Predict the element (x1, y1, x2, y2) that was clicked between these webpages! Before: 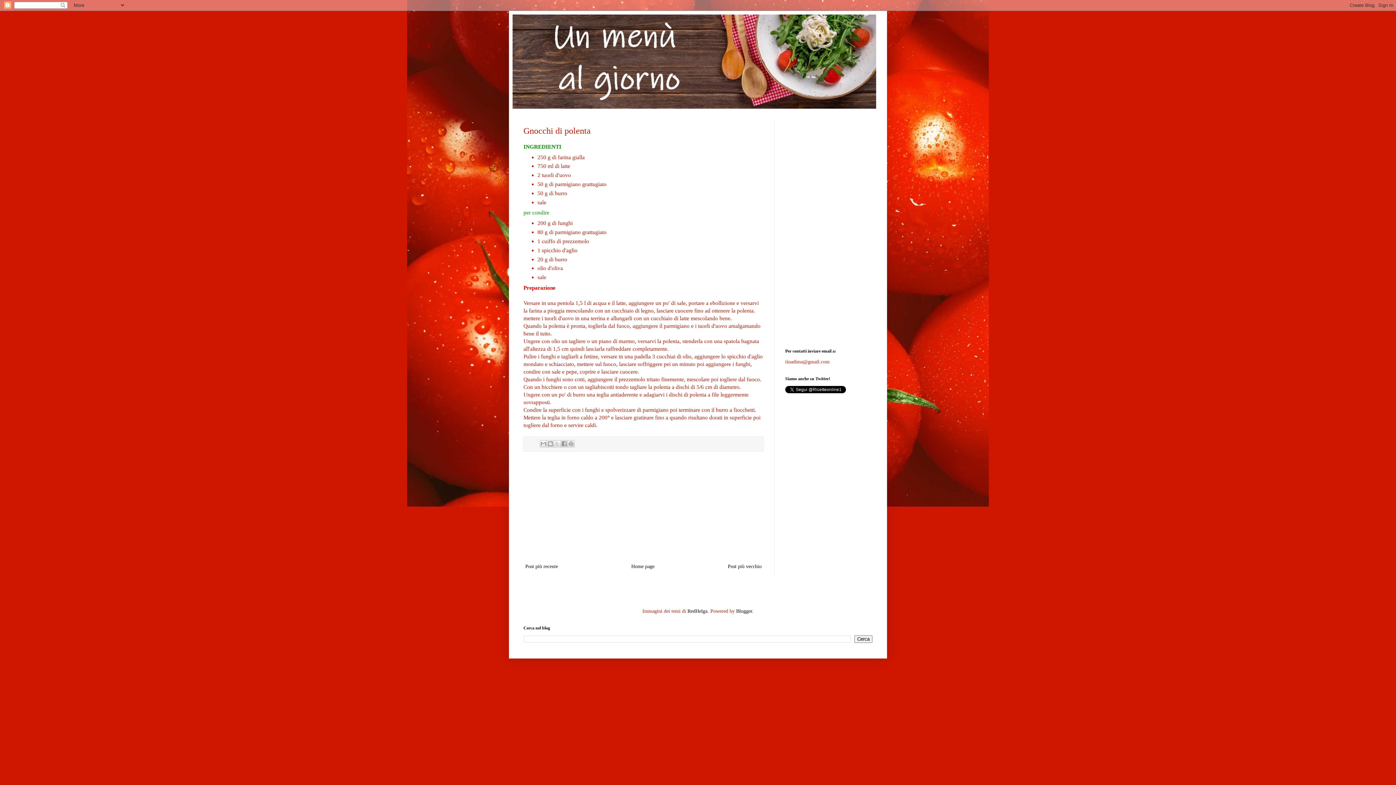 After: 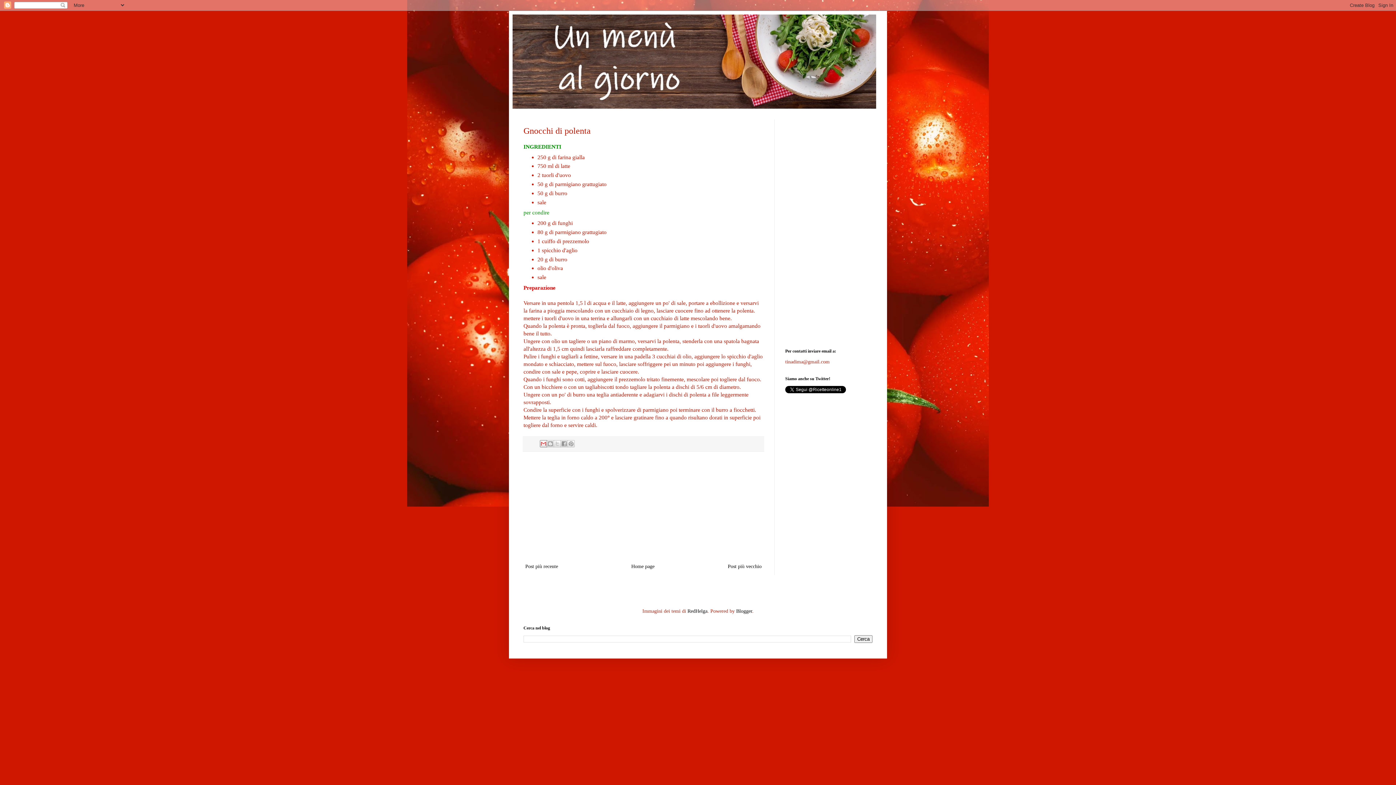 Action: bbox: (539, 440, 547, 447) label: Invia tramite email